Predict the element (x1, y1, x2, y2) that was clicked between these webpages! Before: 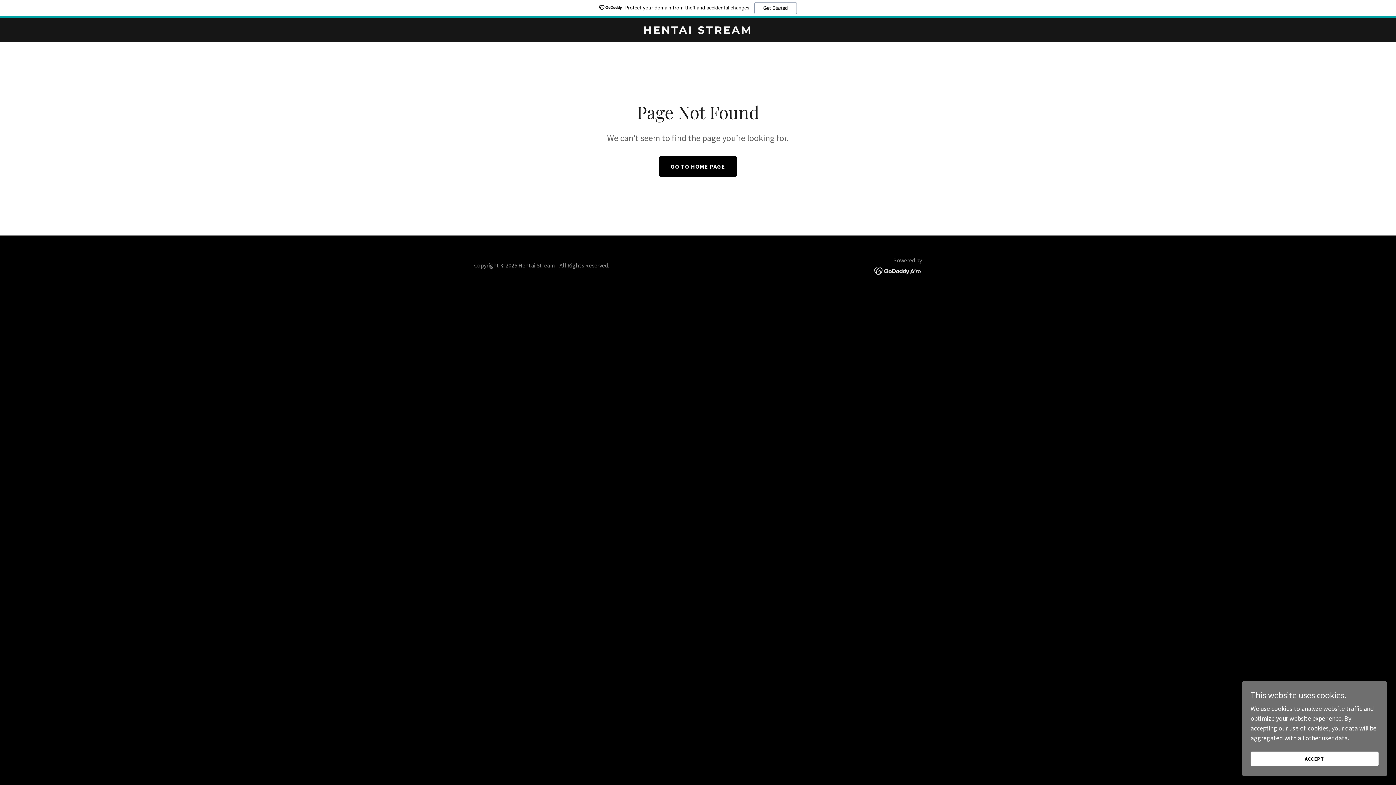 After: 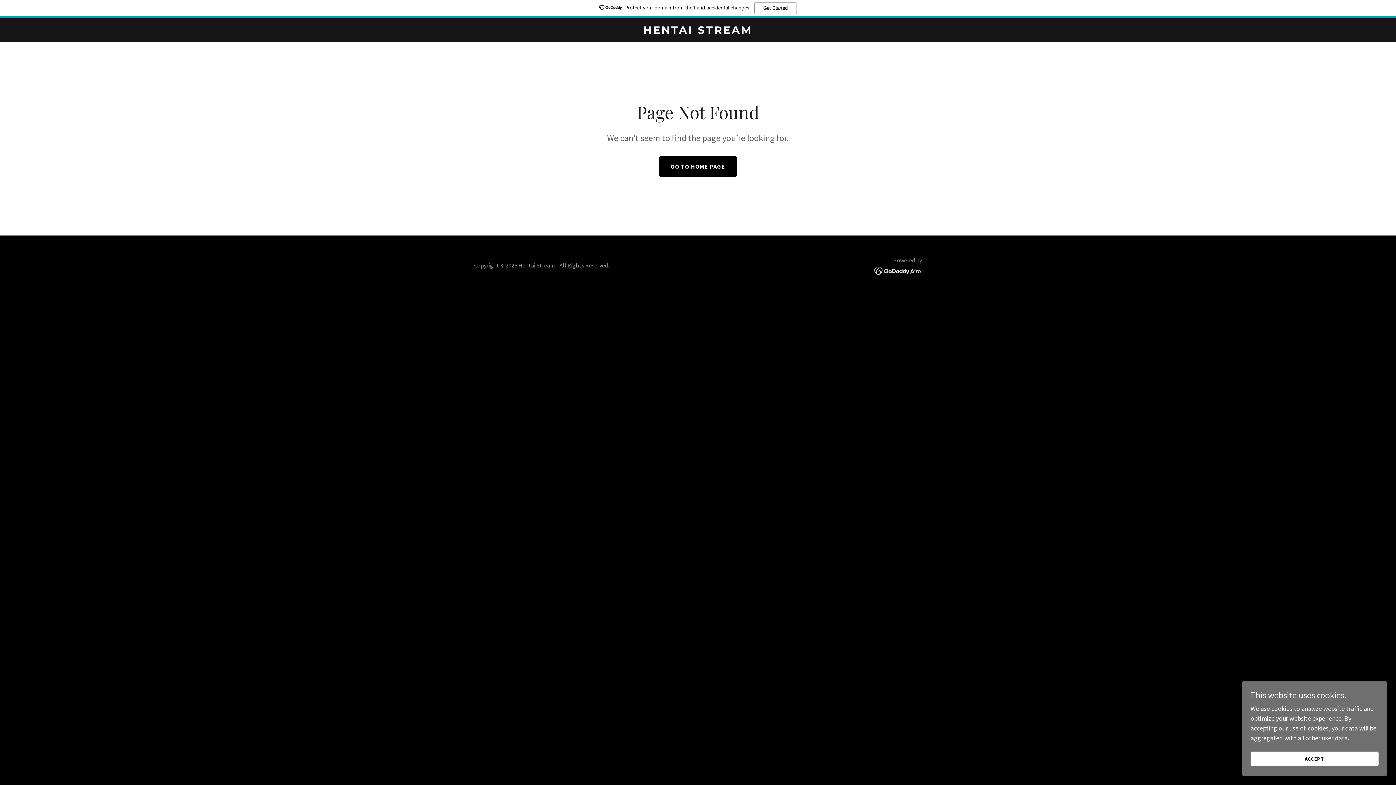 Action: bbox: (874, 266, 922, 274)